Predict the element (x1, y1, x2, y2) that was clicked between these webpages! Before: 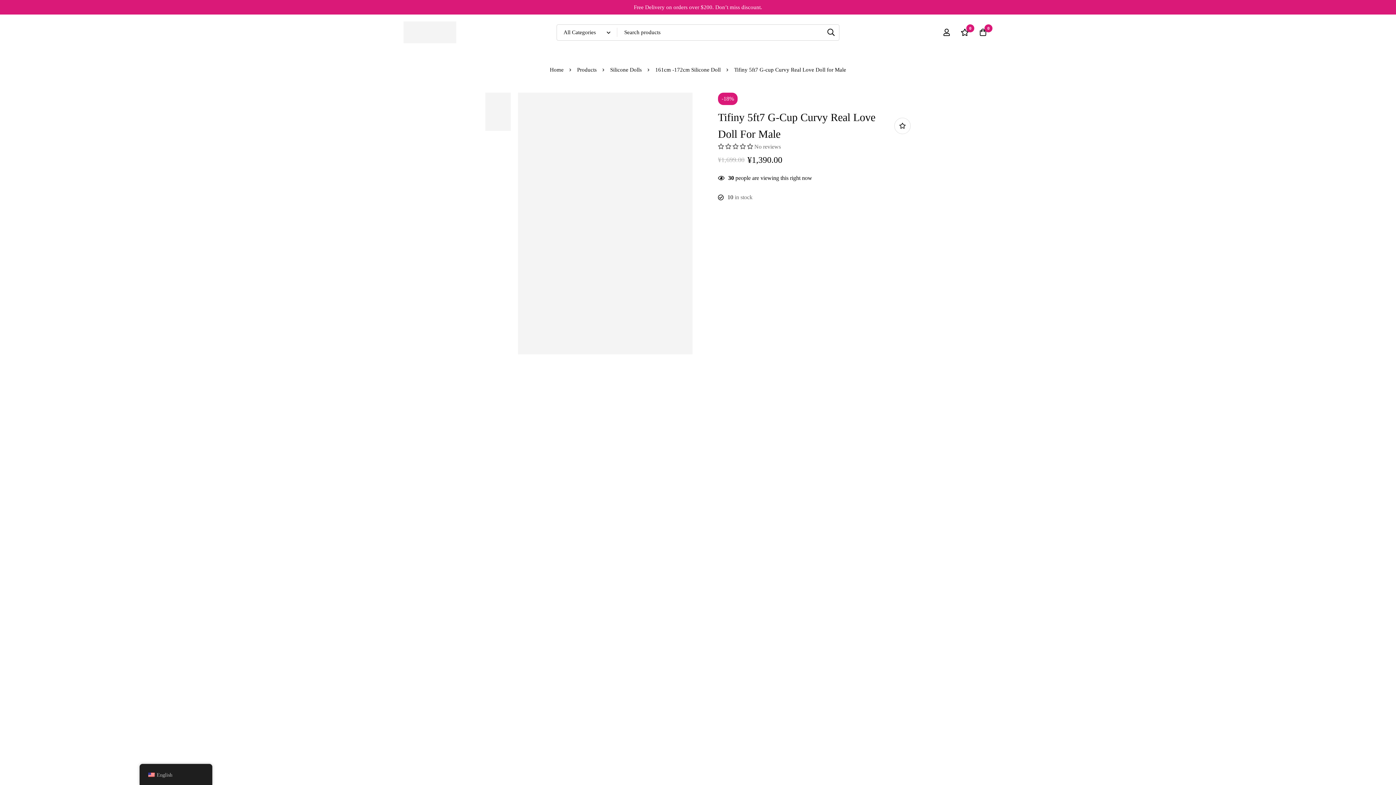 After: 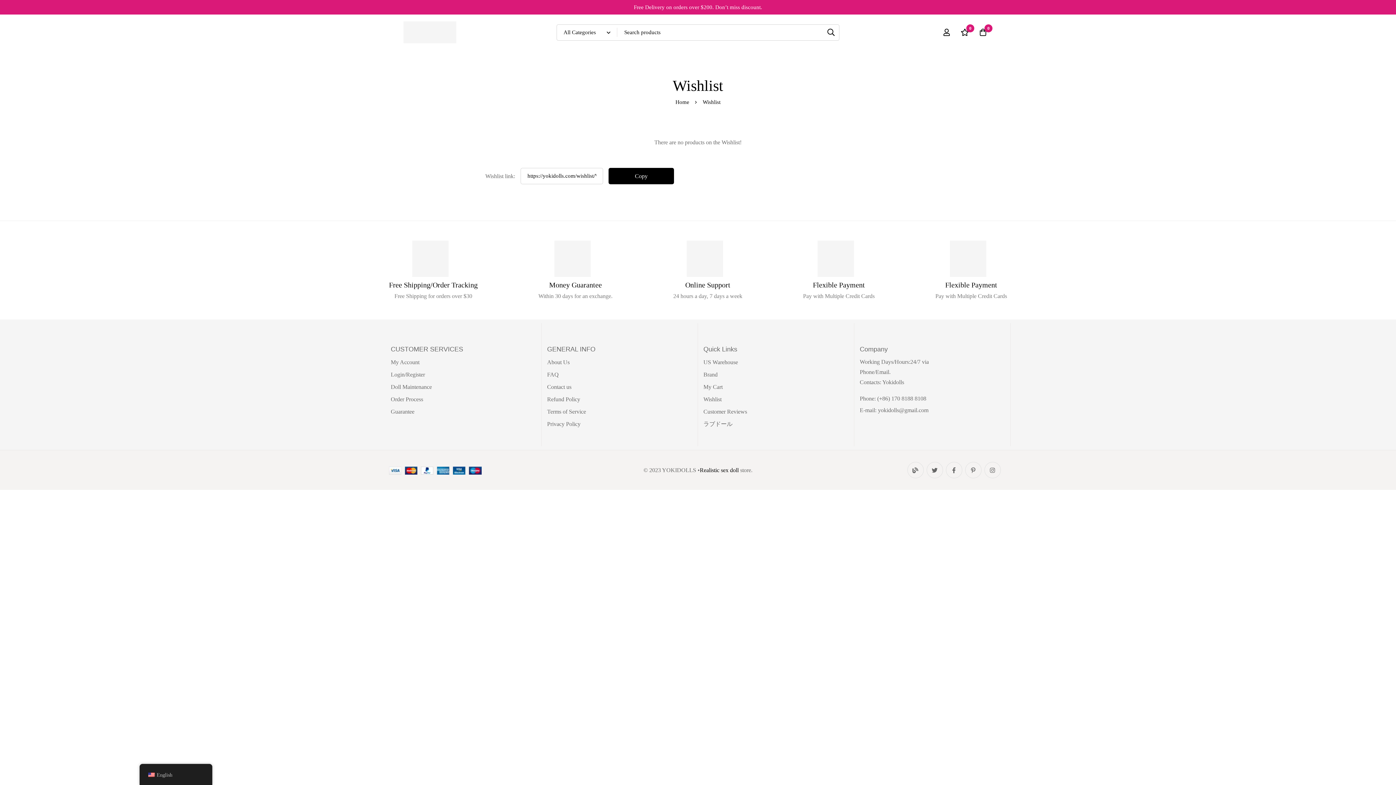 Action: bbox: (894, 117, 910, 134) label: Add to wishlist